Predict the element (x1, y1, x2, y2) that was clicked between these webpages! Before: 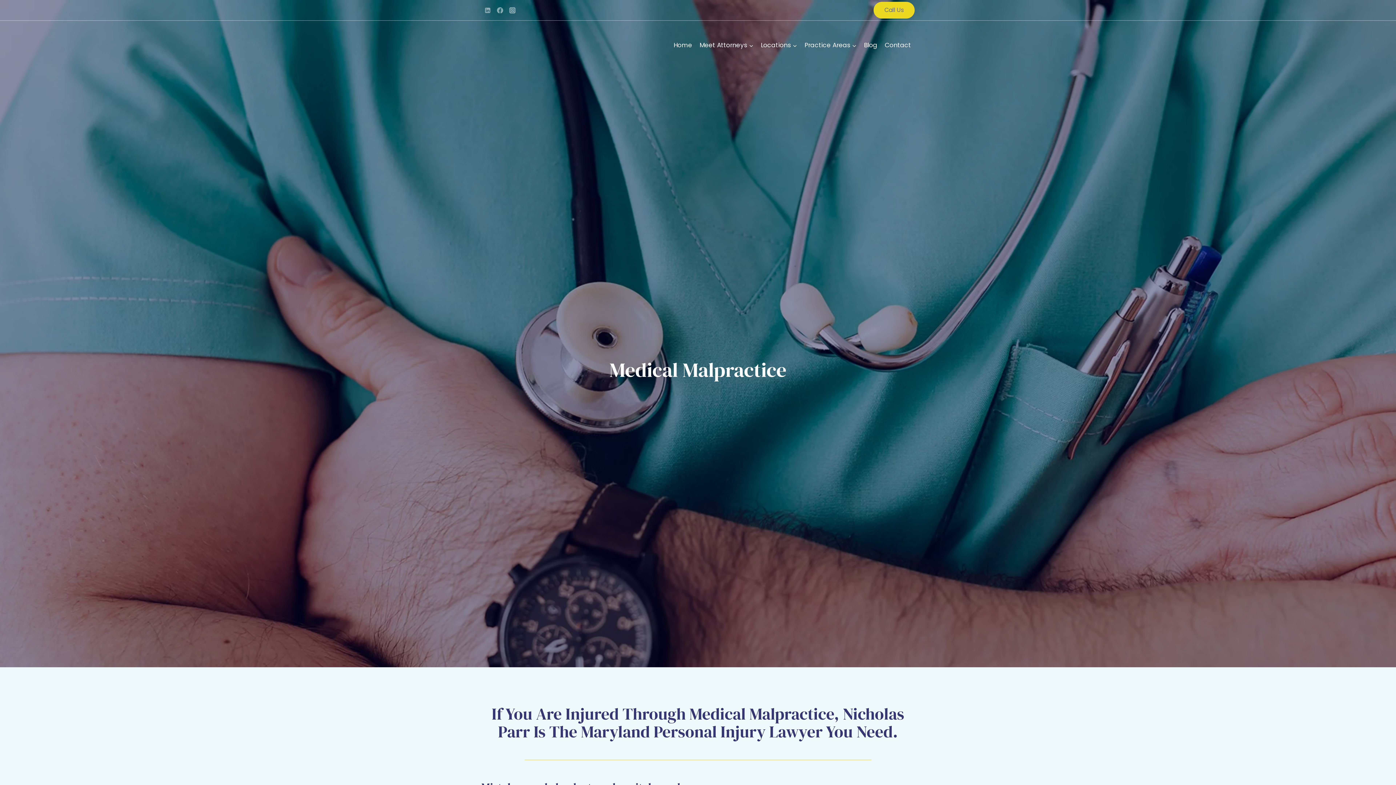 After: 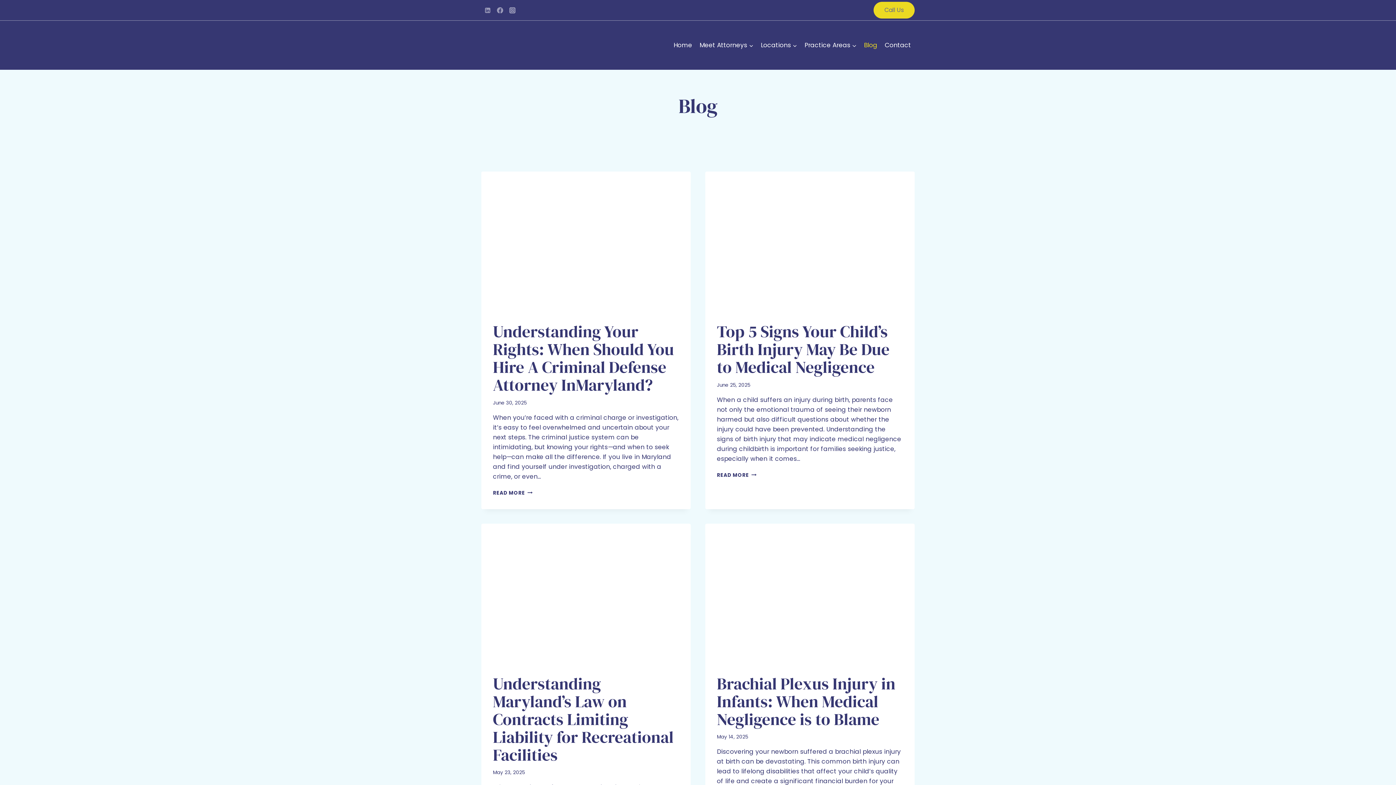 Action: label: Blog bbox: (860, 36, 881, 53)